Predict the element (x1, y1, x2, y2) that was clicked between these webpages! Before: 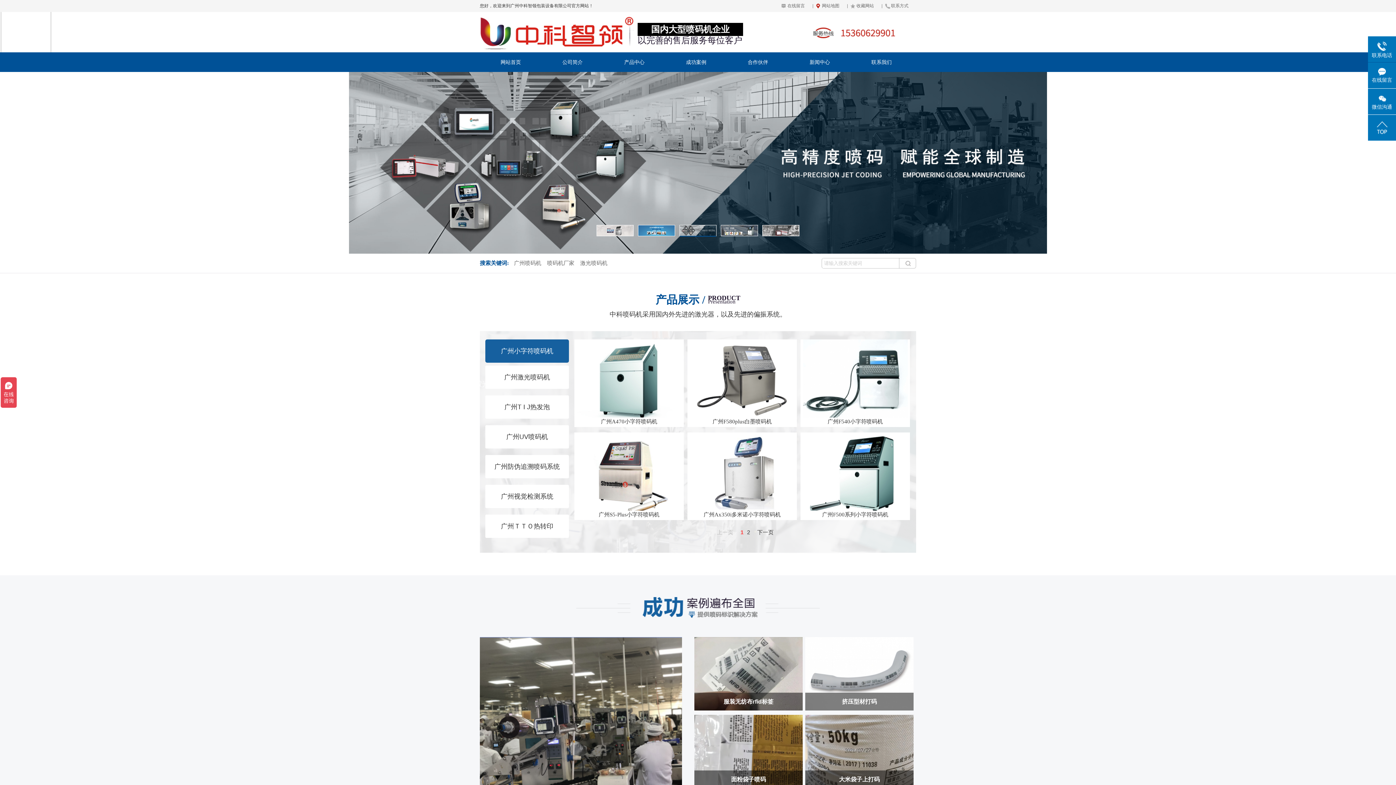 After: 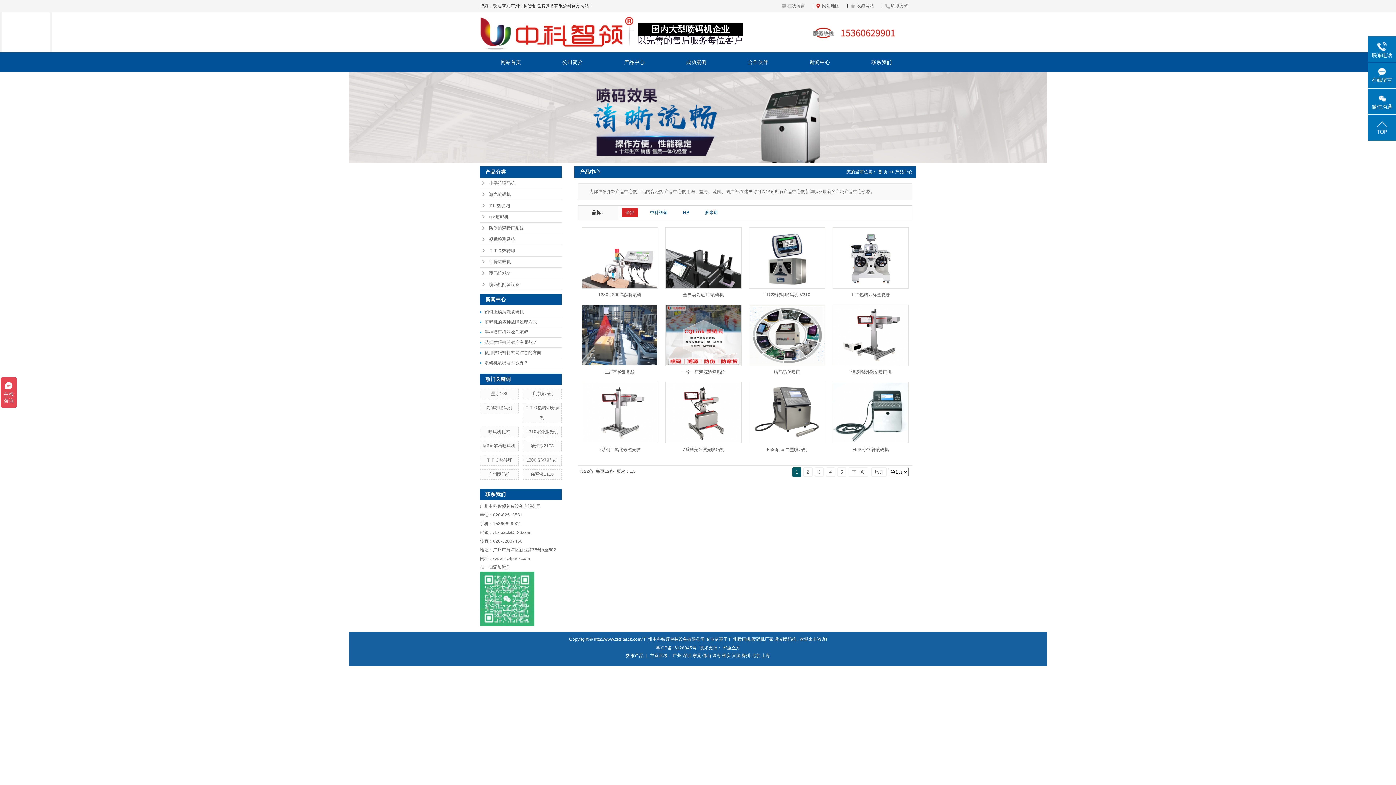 Action: label: 产品中心 bbox: (603, 52, 665, 72)